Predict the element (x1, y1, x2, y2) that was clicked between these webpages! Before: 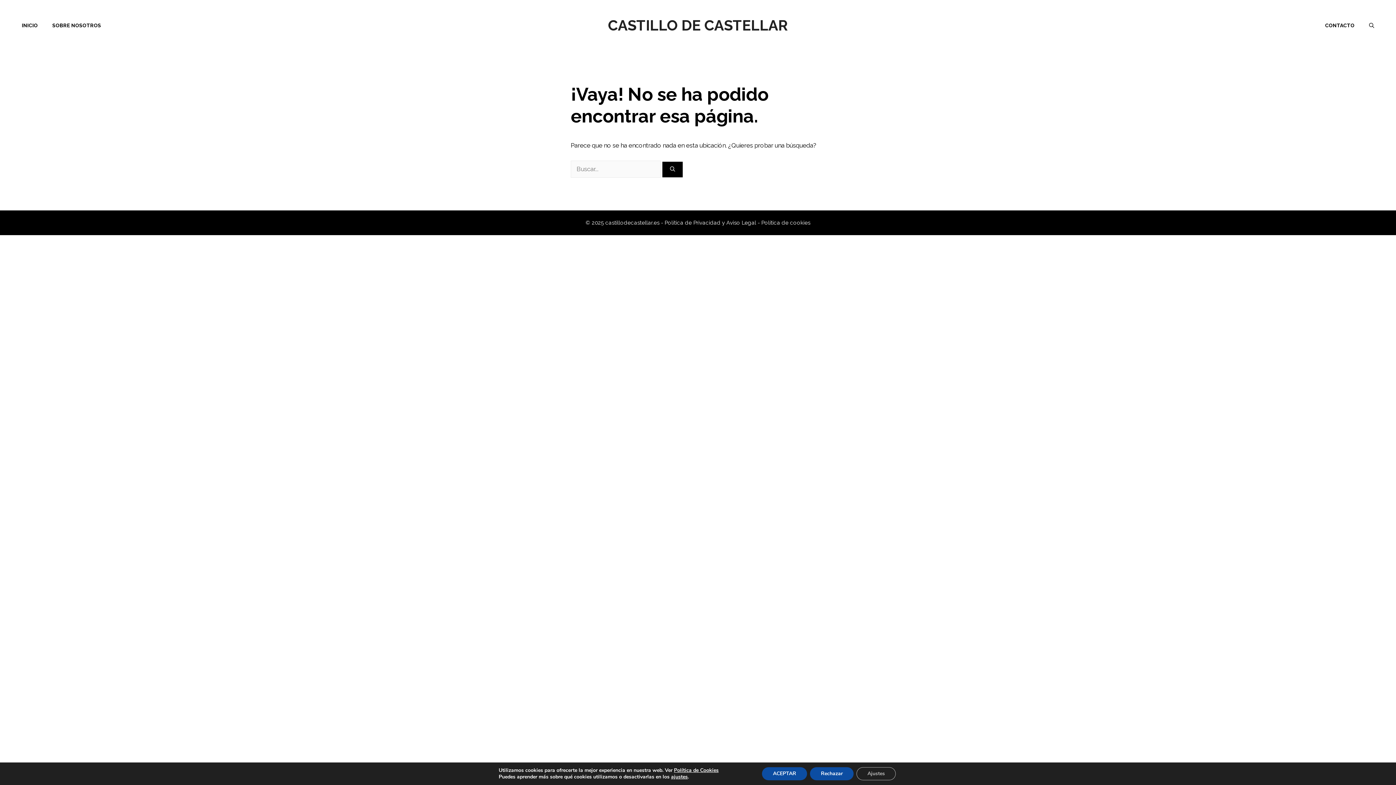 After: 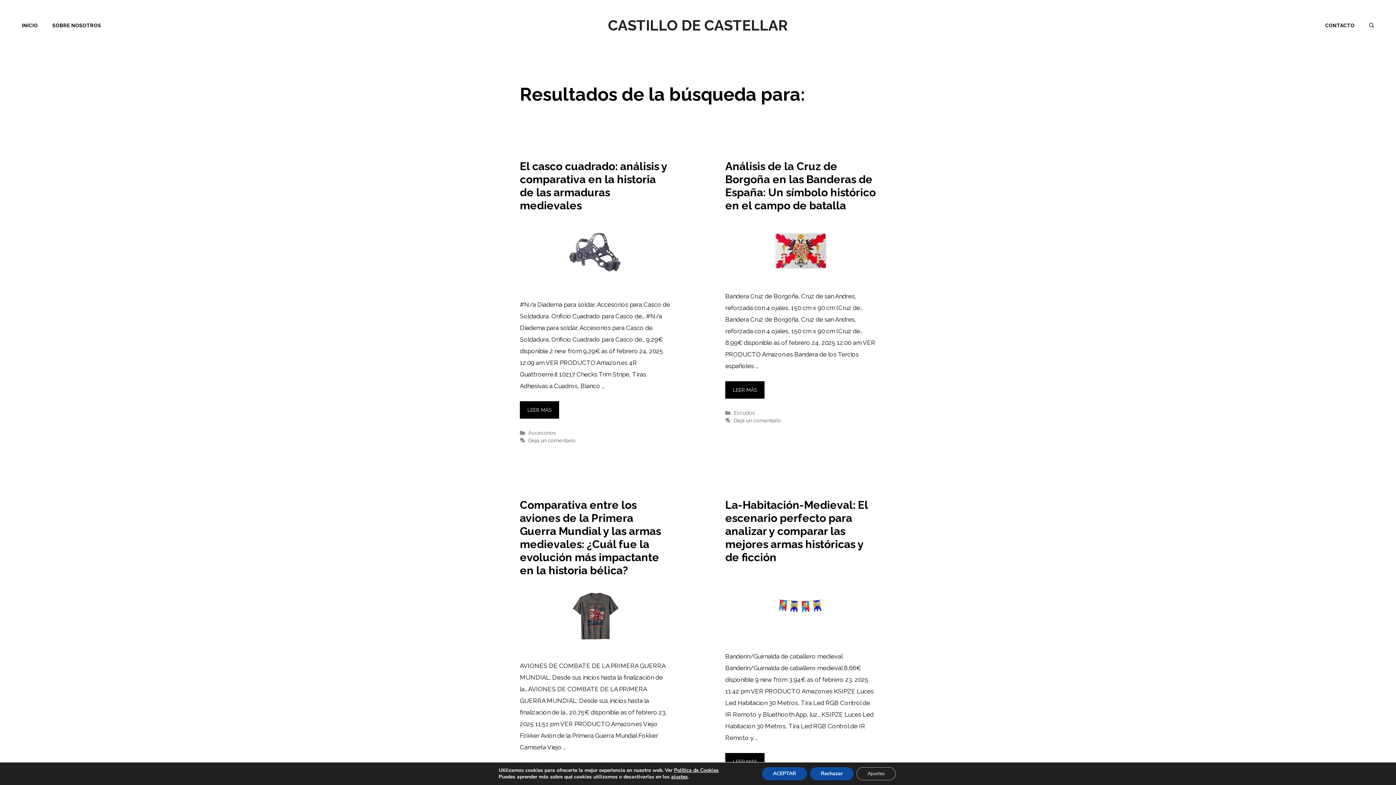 Action: bbox: (662, 161, 682, 177) label: Buscar